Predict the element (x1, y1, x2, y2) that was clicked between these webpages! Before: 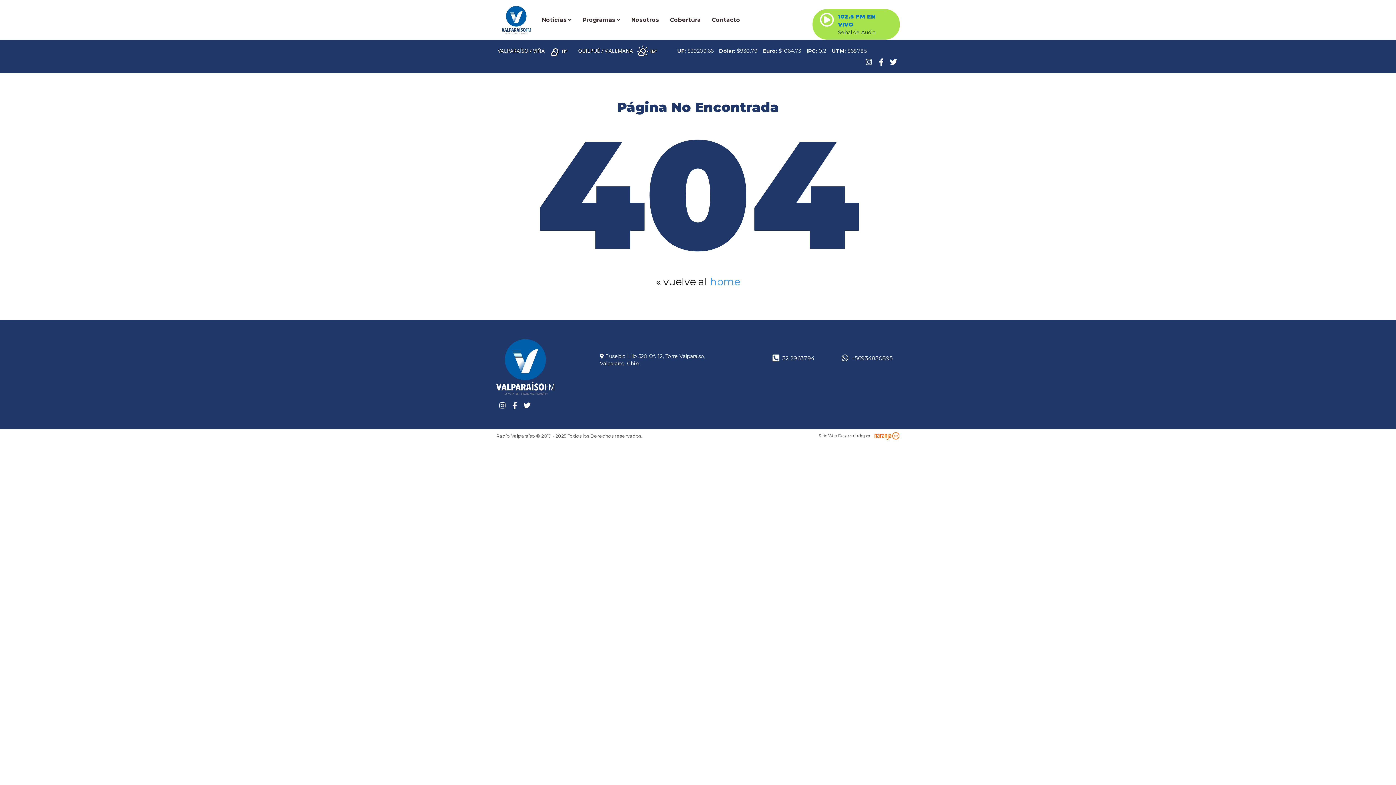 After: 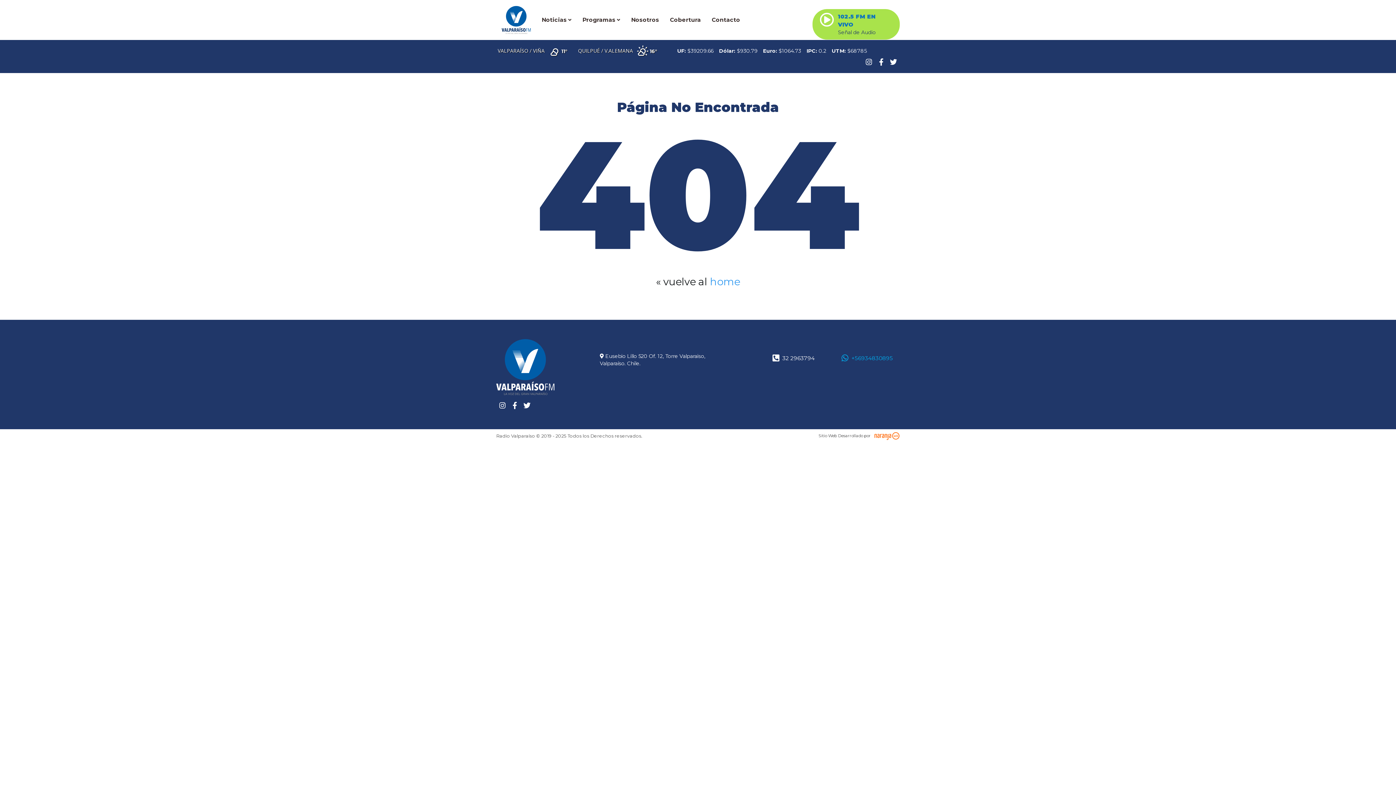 Action: bbox: (841, 354, 900, 362) label: +56934830895